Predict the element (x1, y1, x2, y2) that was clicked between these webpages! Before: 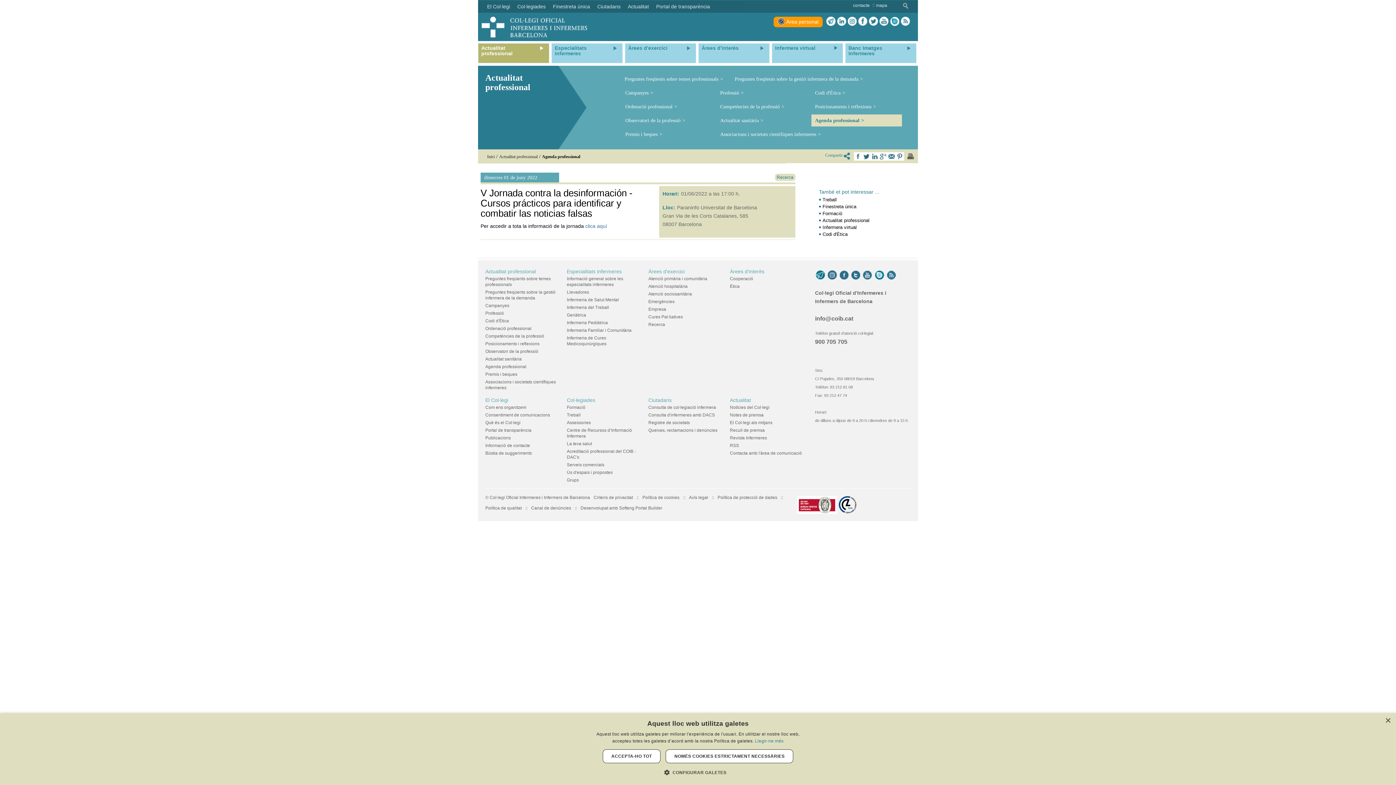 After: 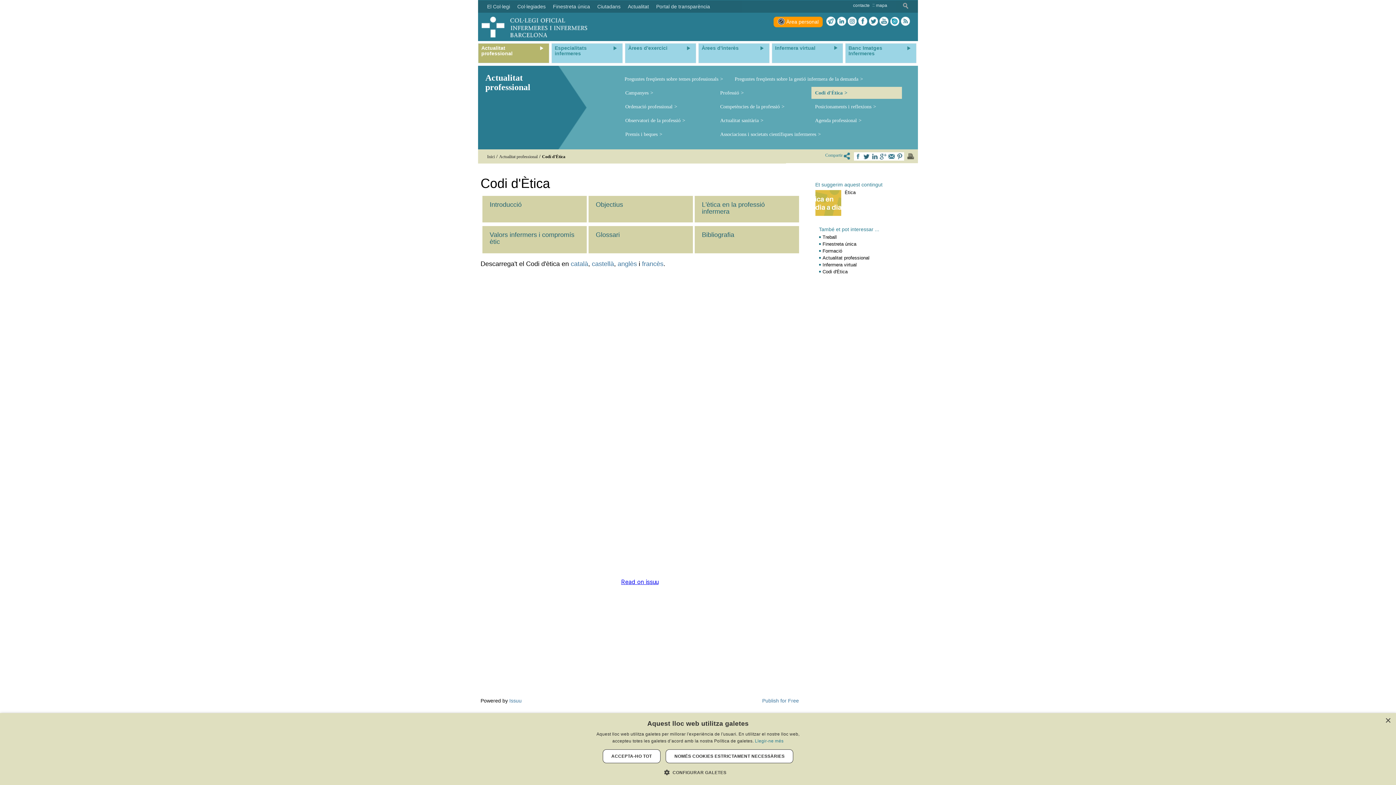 Action: label: Codi d'Ètica bbox: (485, 318, 509, 323)